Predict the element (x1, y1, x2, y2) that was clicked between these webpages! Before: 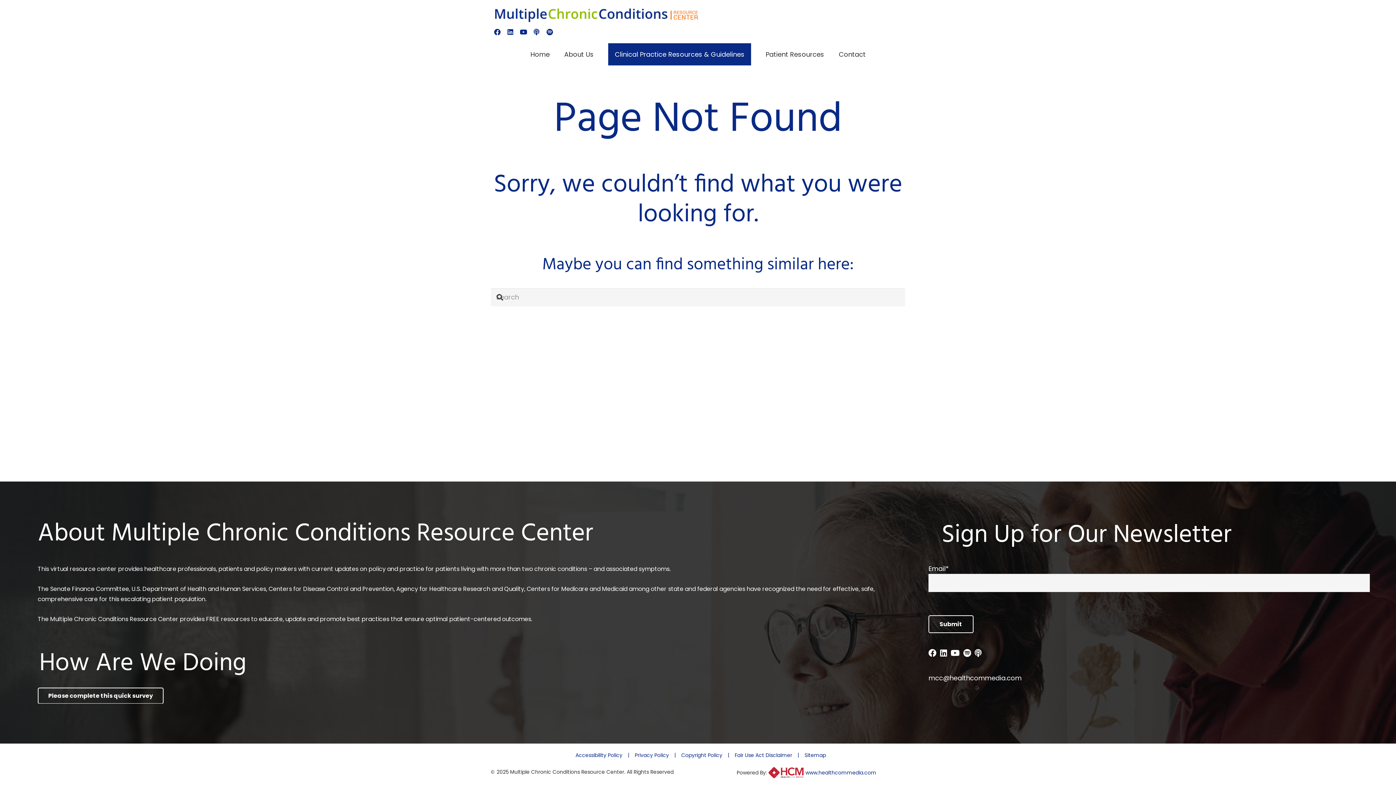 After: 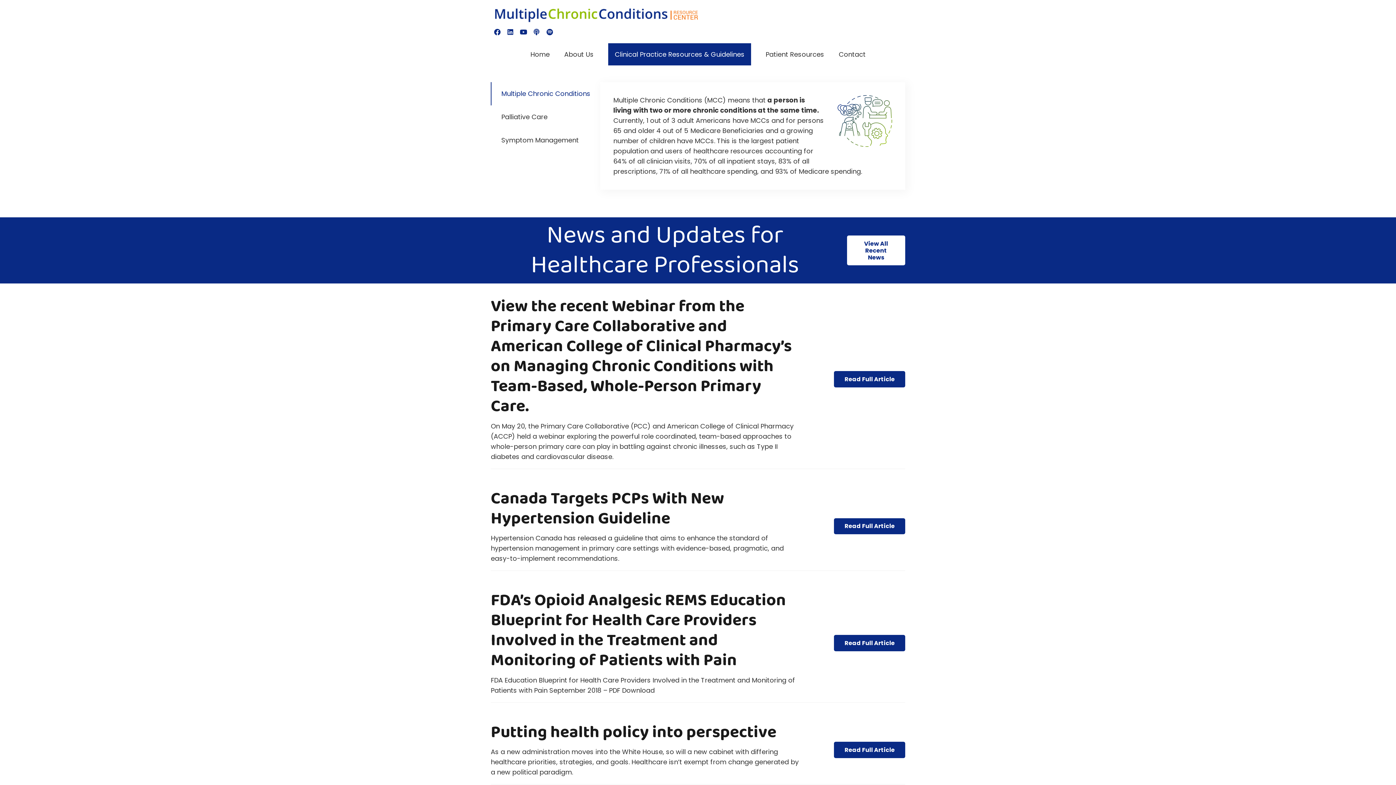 Action: label: mcc_logo bbox: (490, 1, 701, 25)